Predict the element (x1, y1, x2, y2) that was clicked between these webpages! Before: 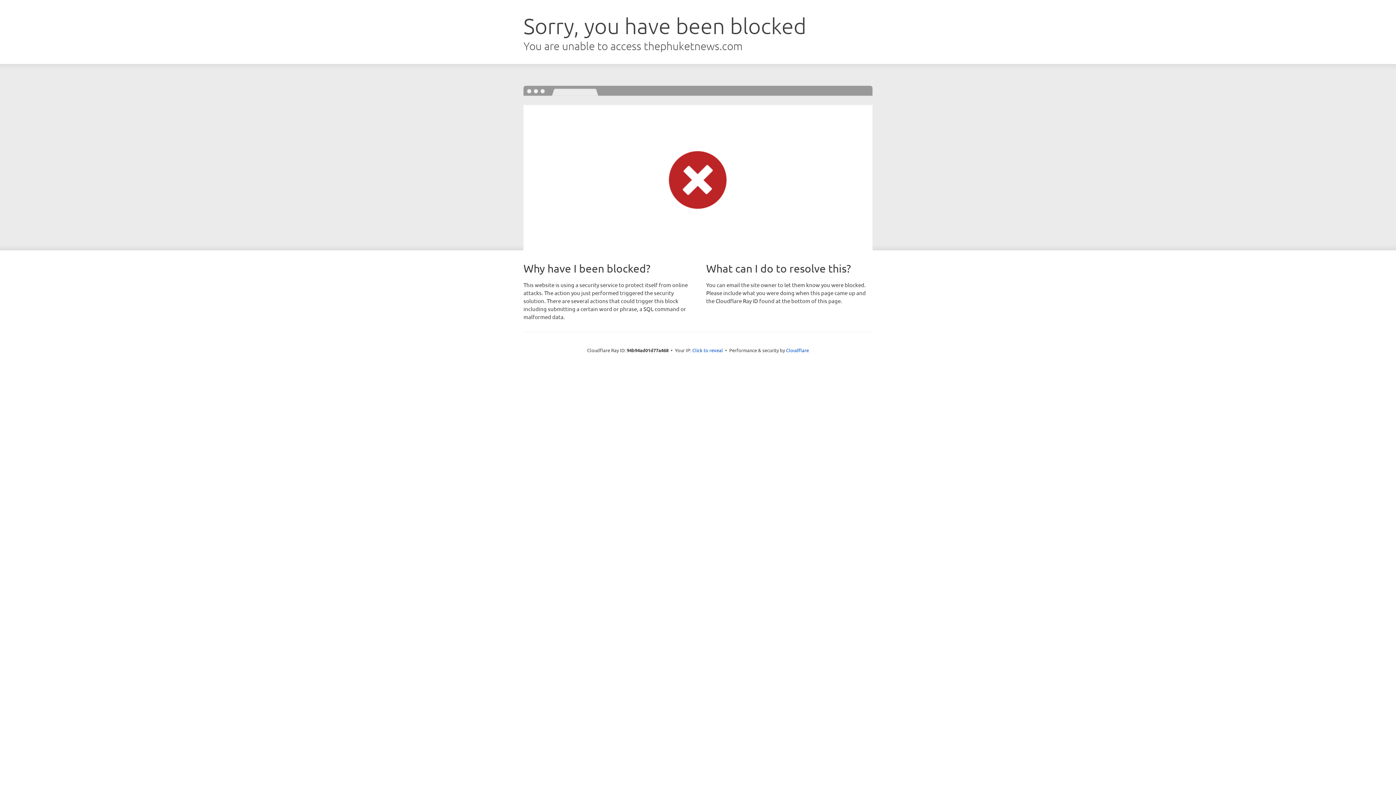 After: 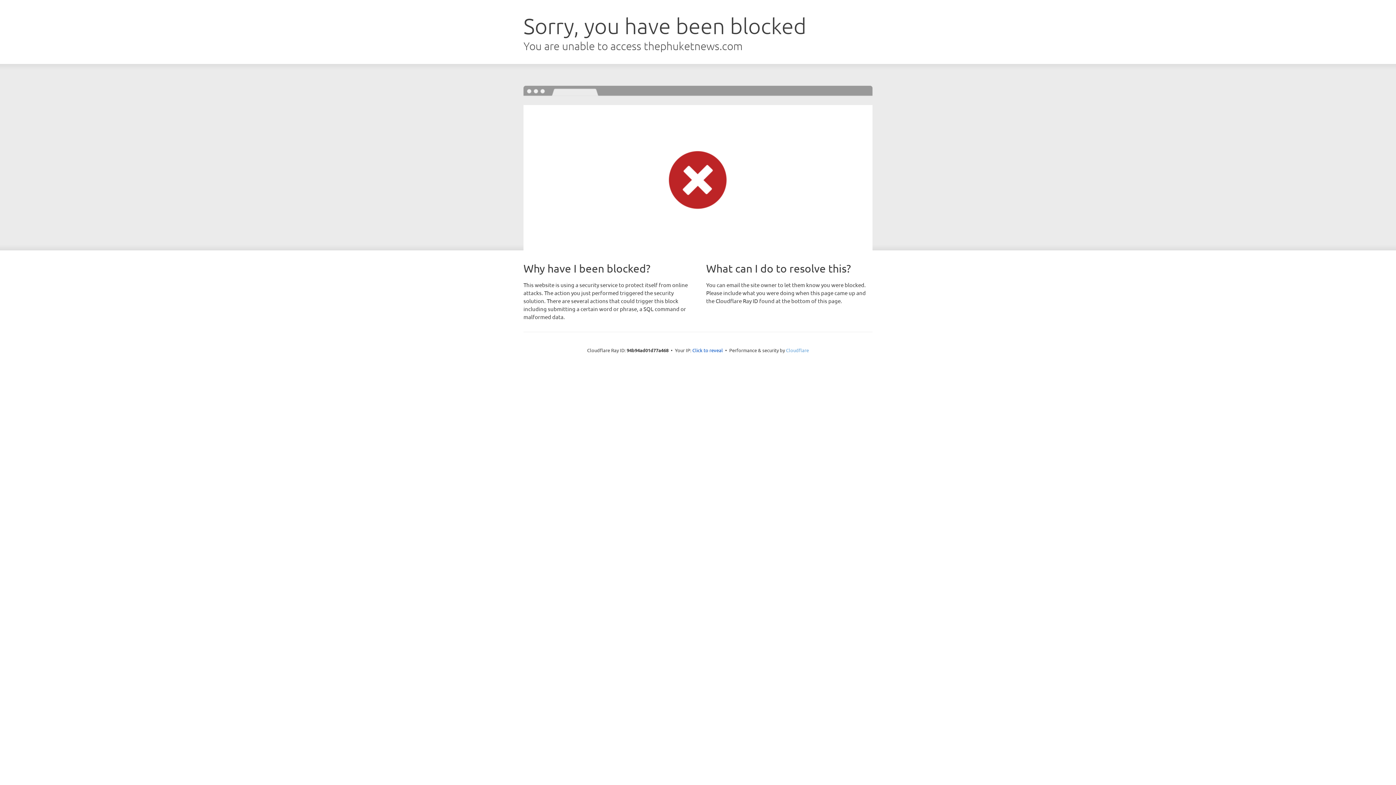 Action: label: Cloudflare bbox: (786, 347, 809, 353)